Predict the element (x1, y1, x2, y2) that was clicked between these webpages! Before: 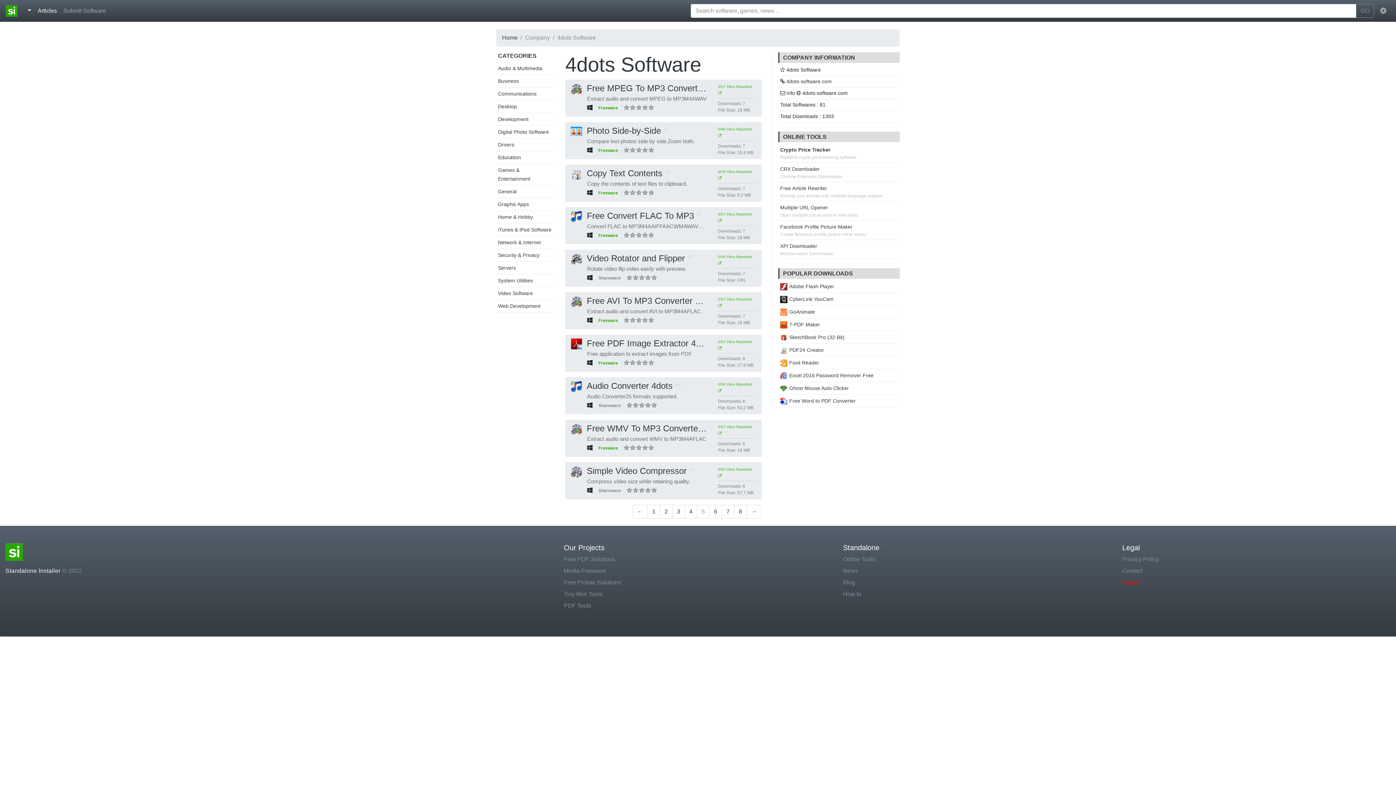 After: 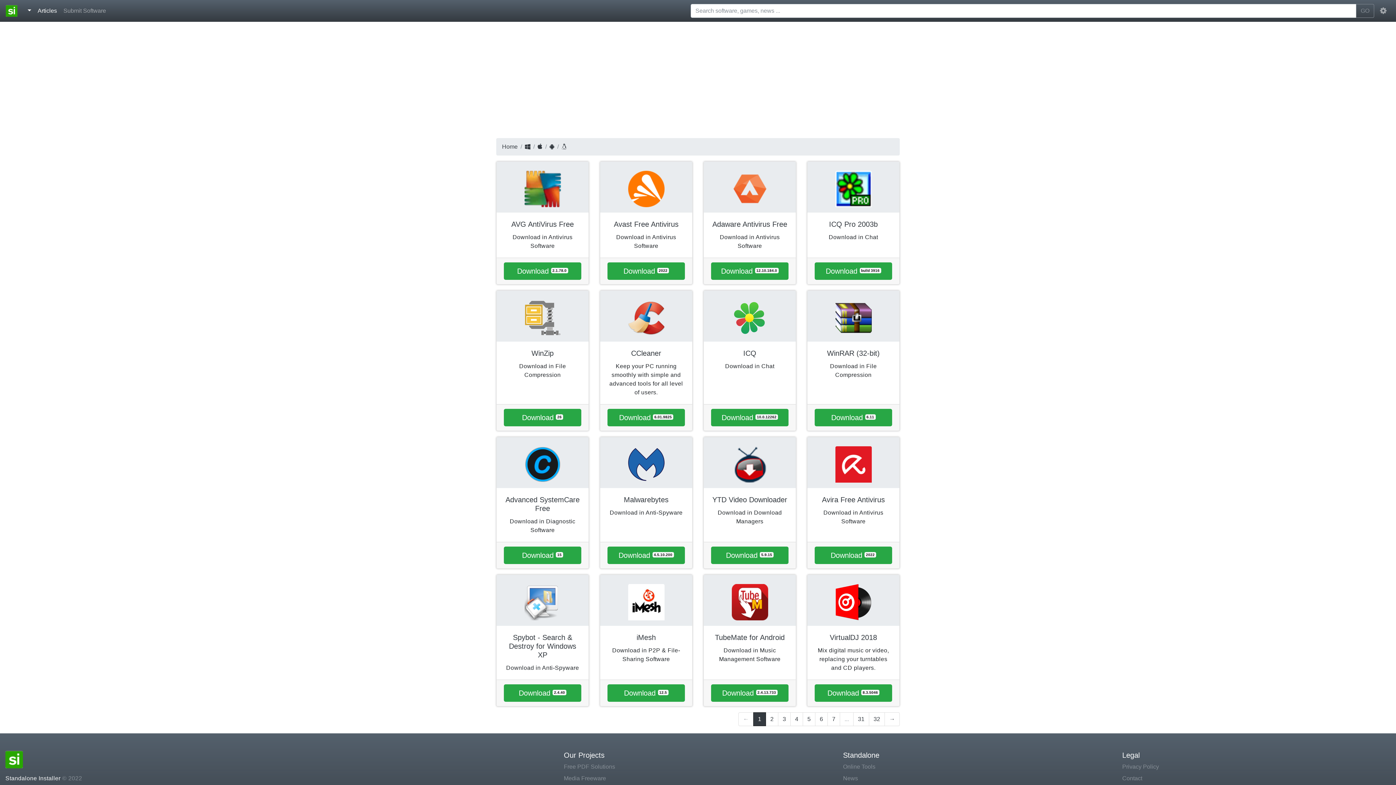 Action: label: Photo Side-by-Side bbox: (570, 125, 661, 135)